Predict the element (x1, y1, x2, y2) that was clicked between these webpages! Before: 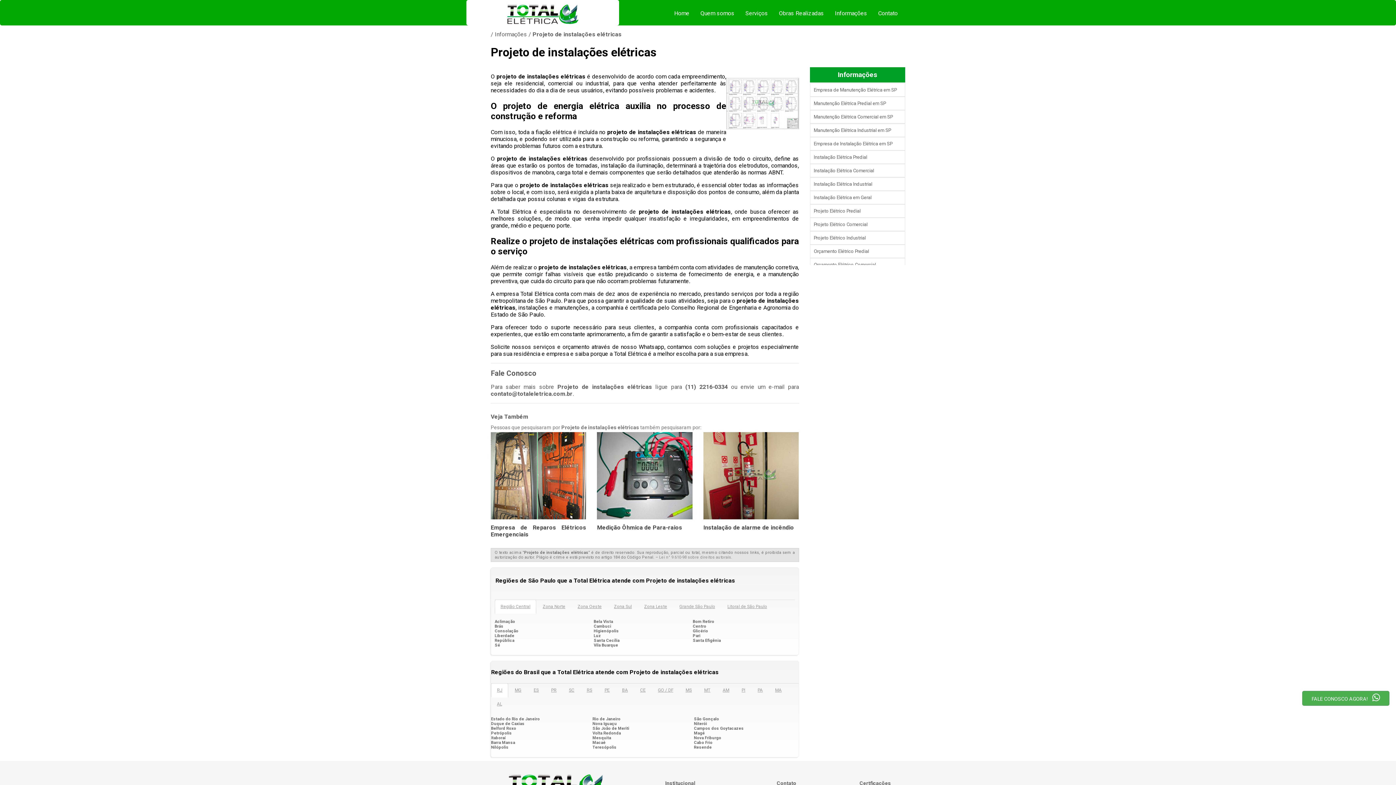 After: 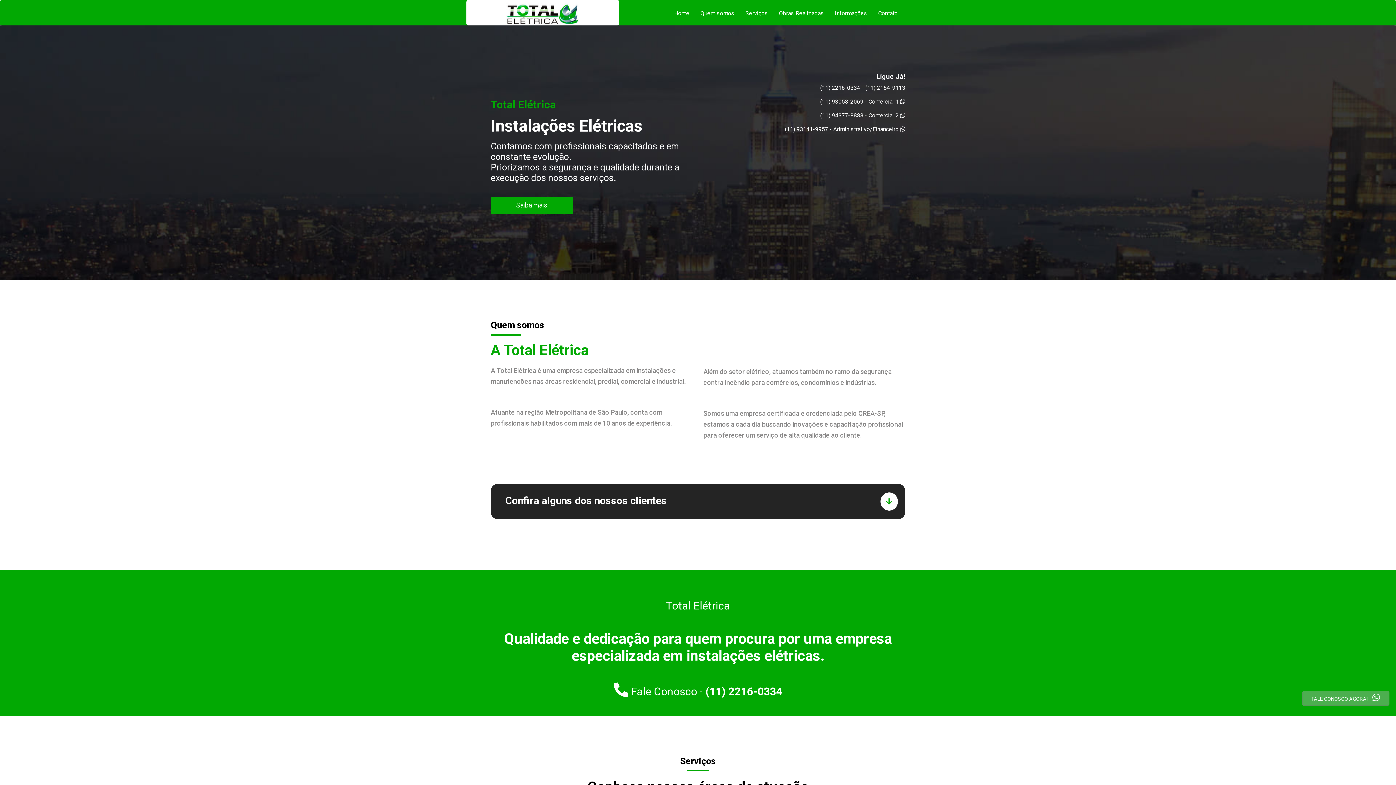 Action: label: CE bbox: (634, 683, 651, 697)